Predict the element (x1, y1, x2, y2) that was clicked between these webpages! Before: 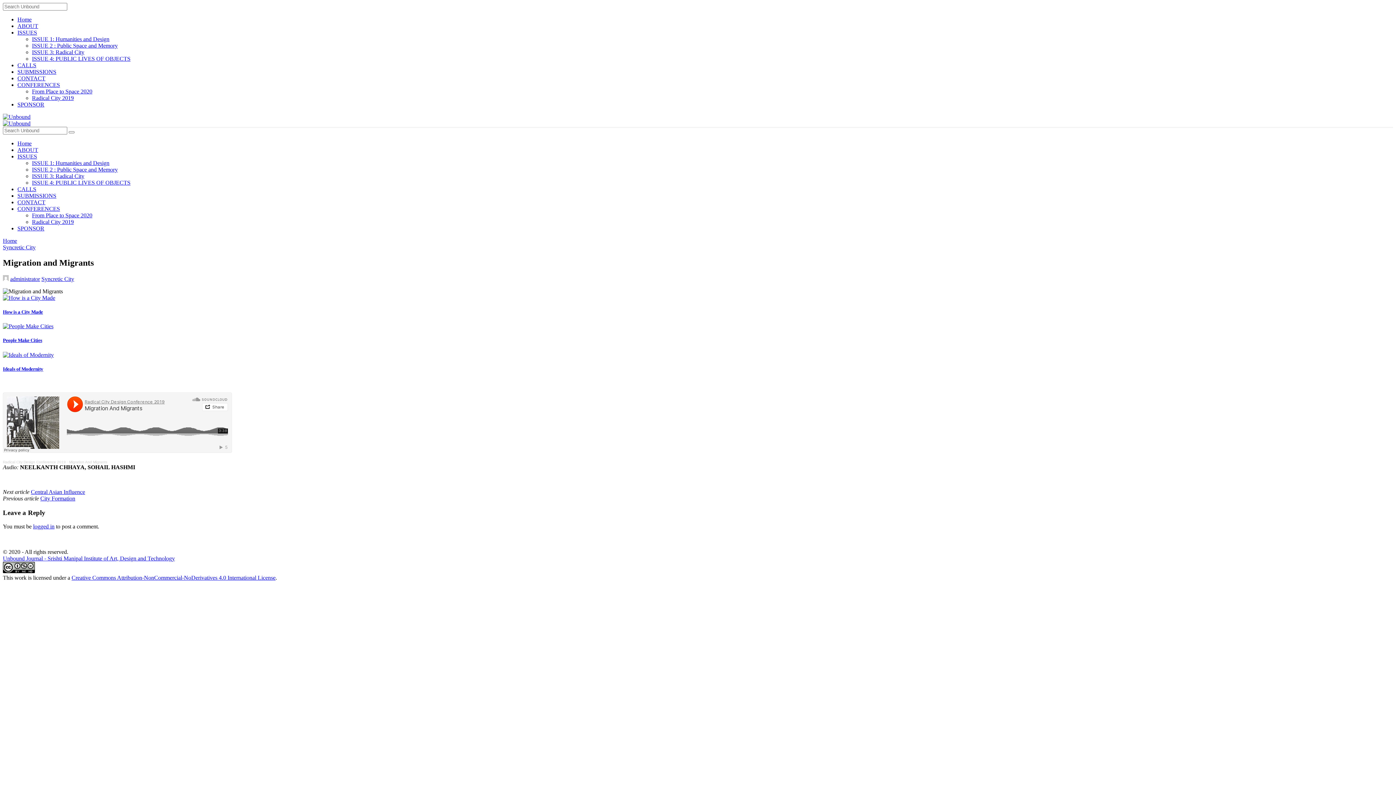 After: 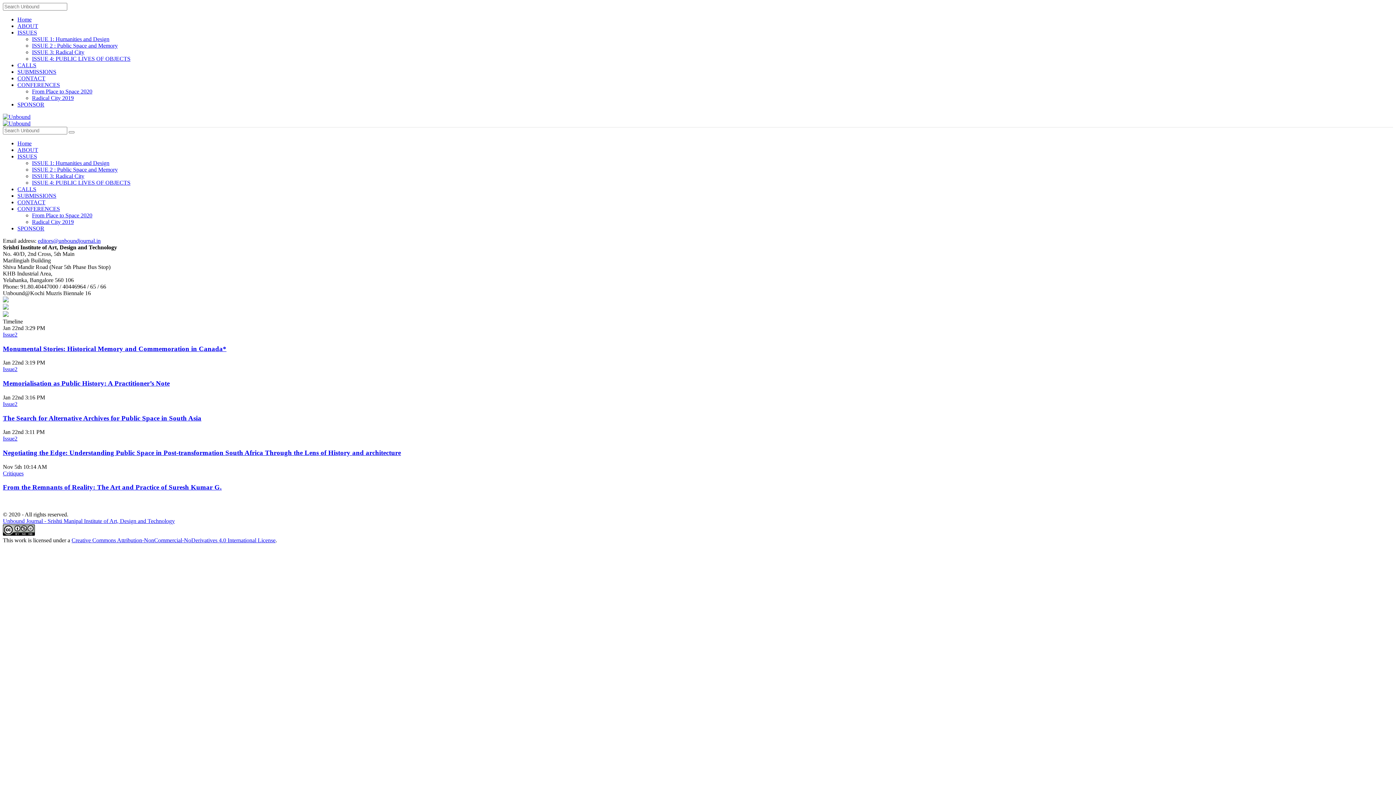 Action: label: CONTACT bbox: (17, 75, 45, 81)